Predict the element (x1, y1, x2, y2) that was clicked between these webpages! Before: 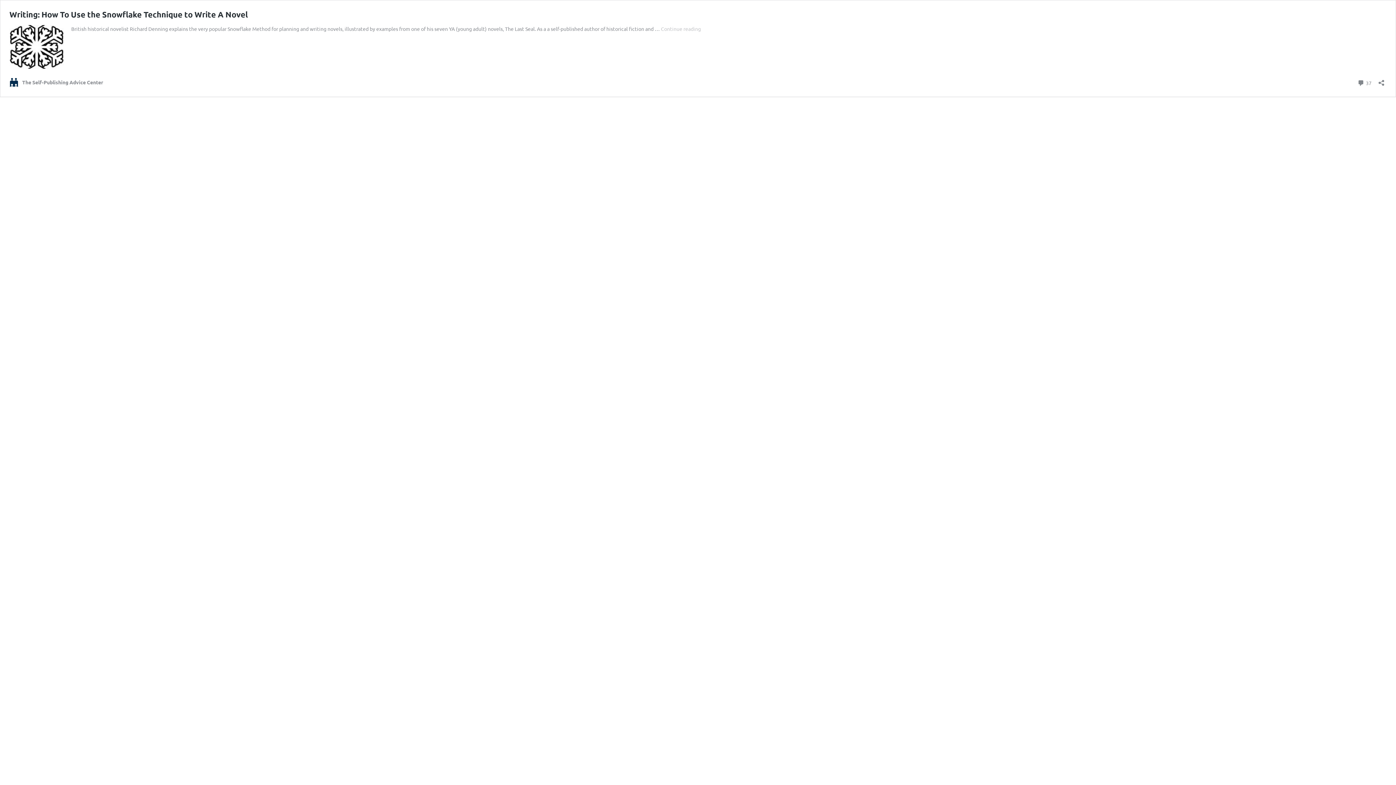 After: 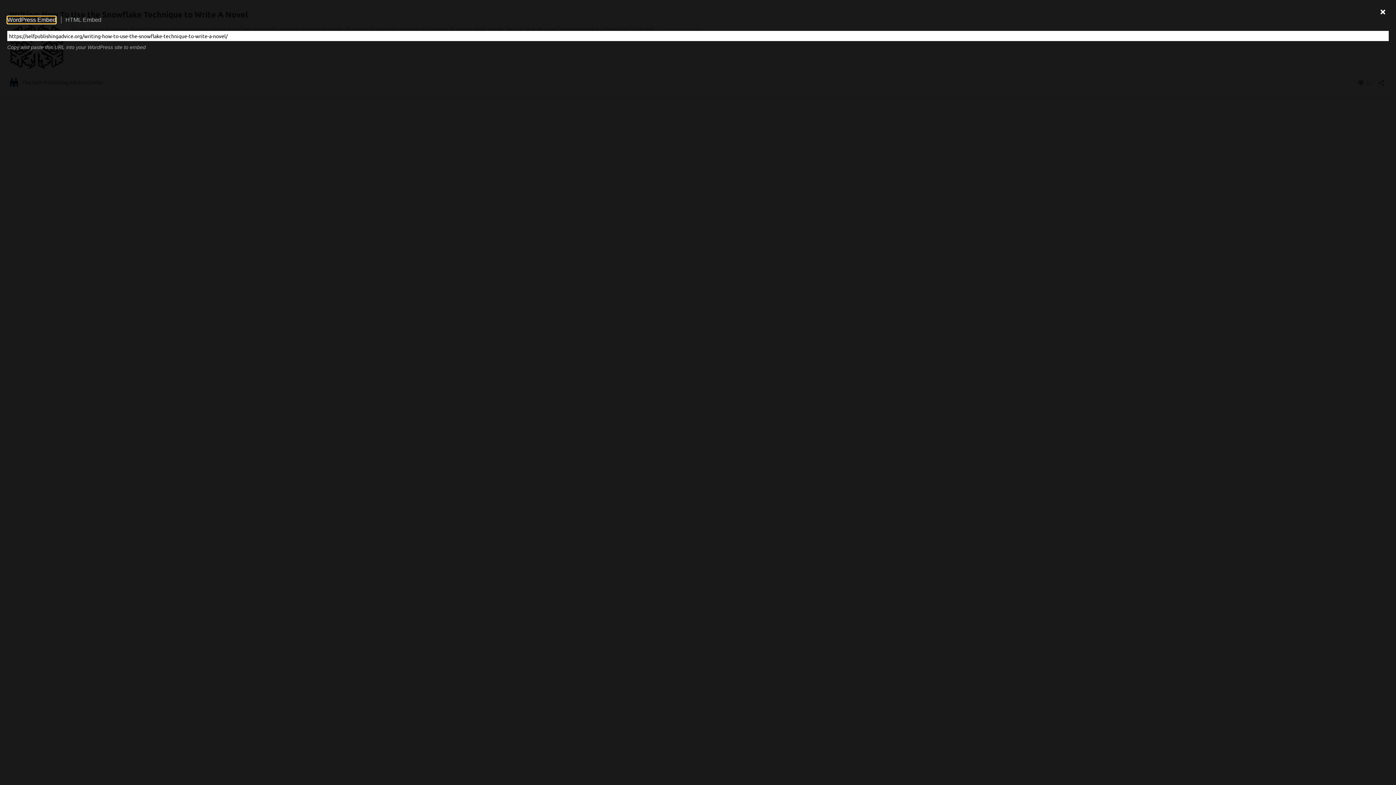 Action: bbox: (1376, 74, 1386, 86) label: Open sharing dialog